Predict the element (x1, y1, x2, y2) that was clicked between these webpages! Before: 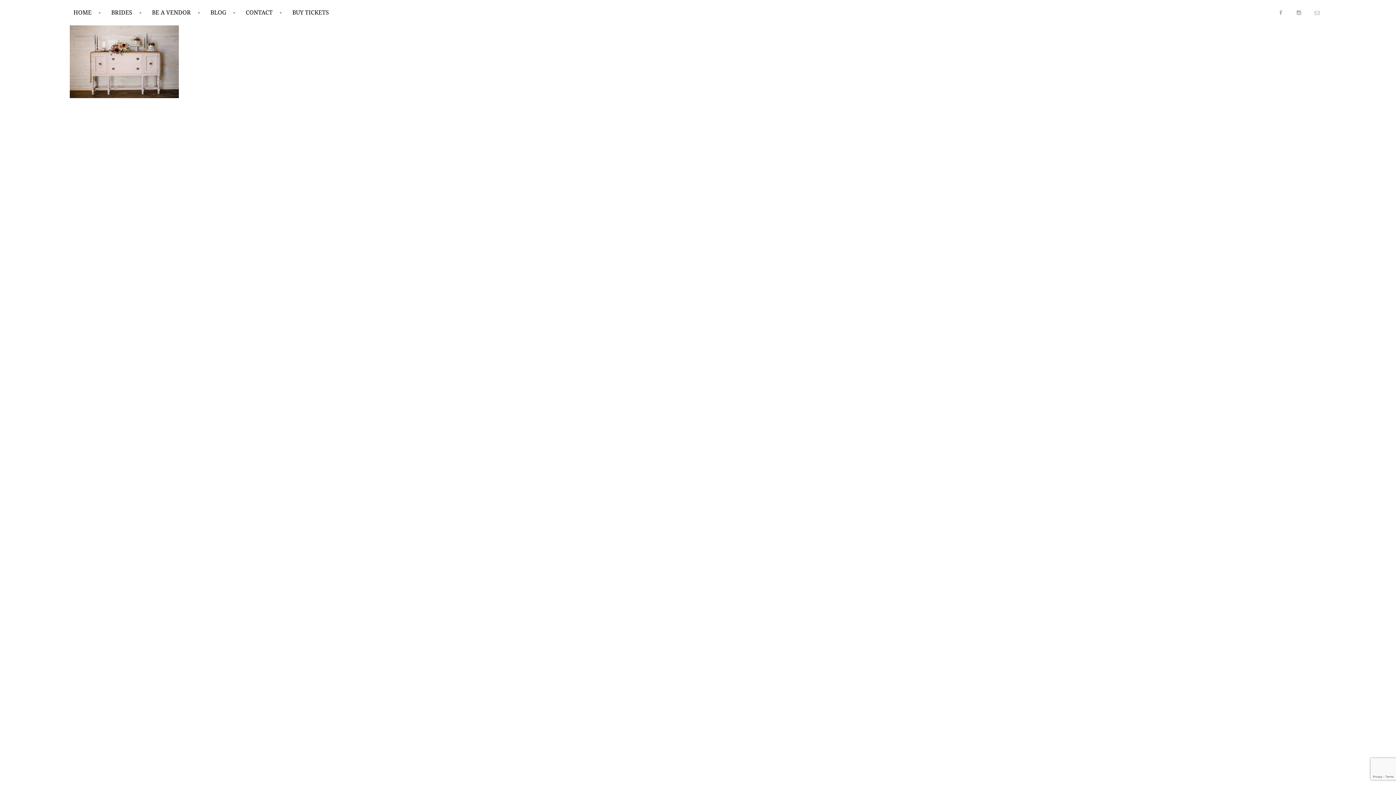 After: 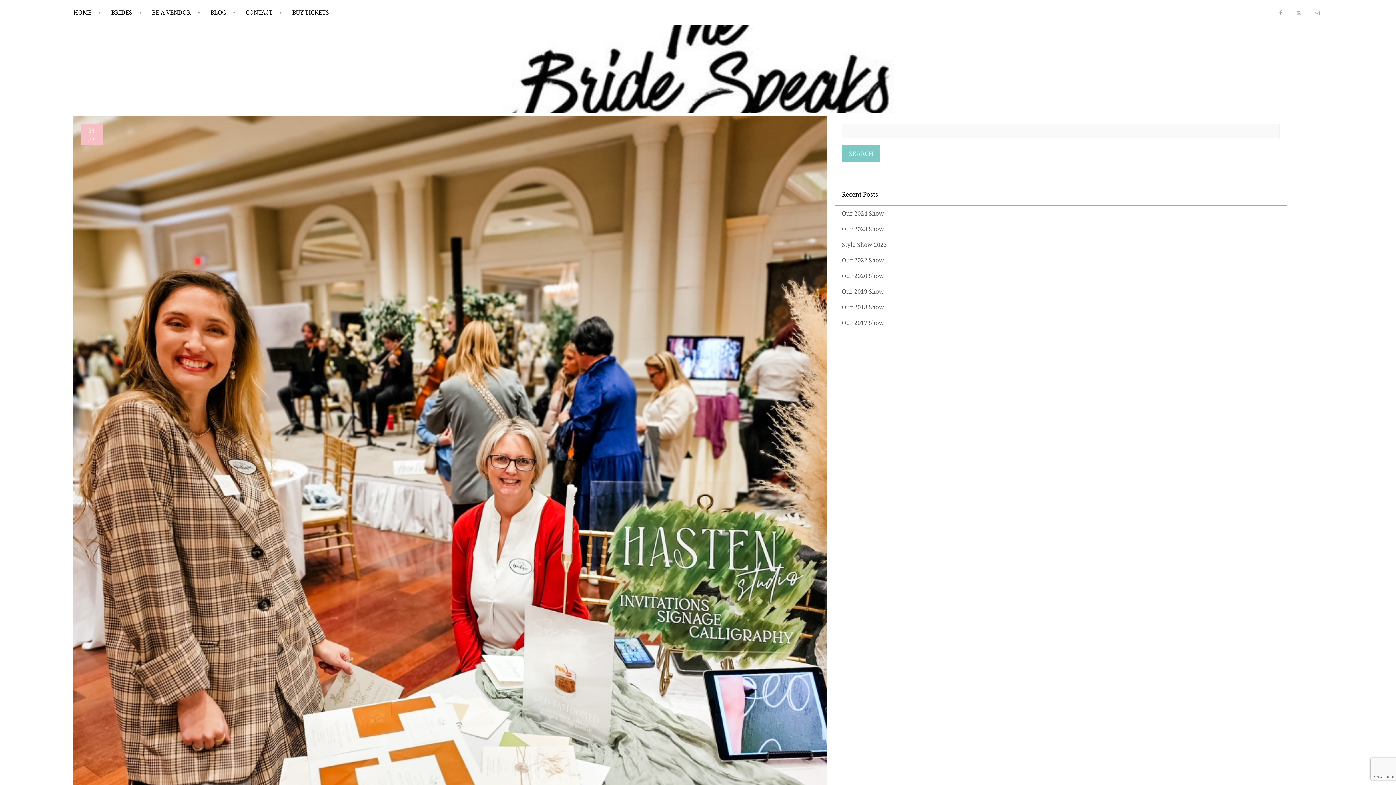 Action: label: BLOG bbox: (210, 9, 242, 16)